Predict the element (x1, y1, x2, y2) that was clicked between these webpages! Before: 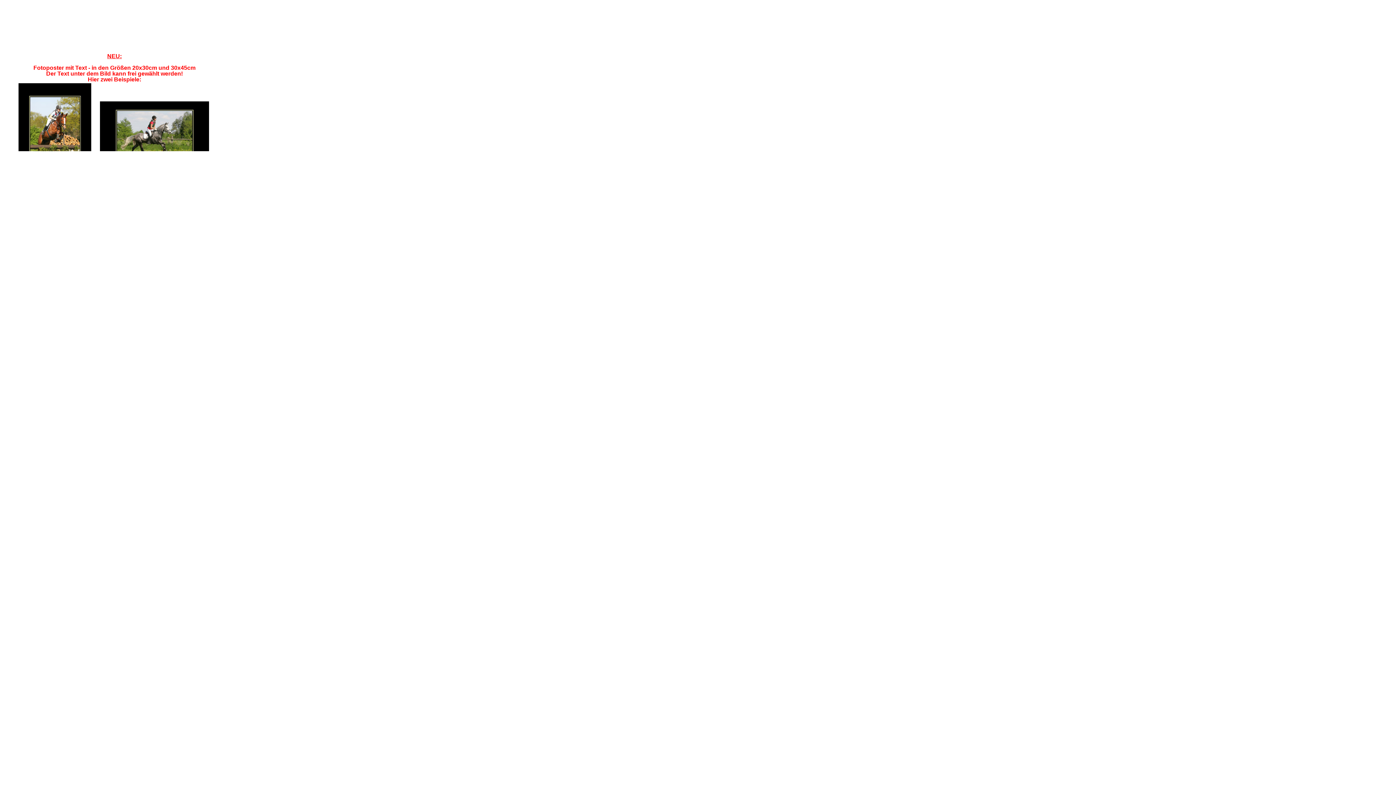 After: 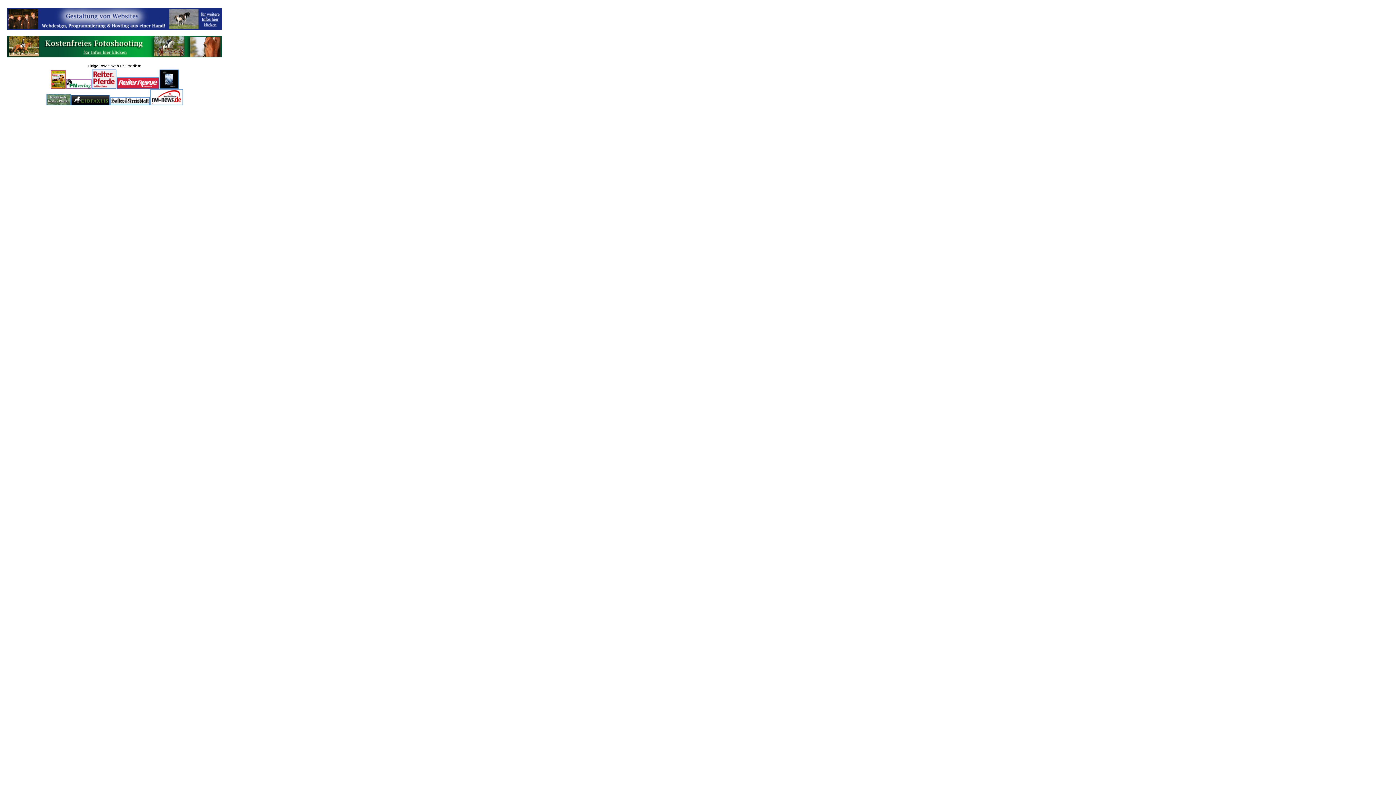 Action: bbox: (7, 123, 221, 127)